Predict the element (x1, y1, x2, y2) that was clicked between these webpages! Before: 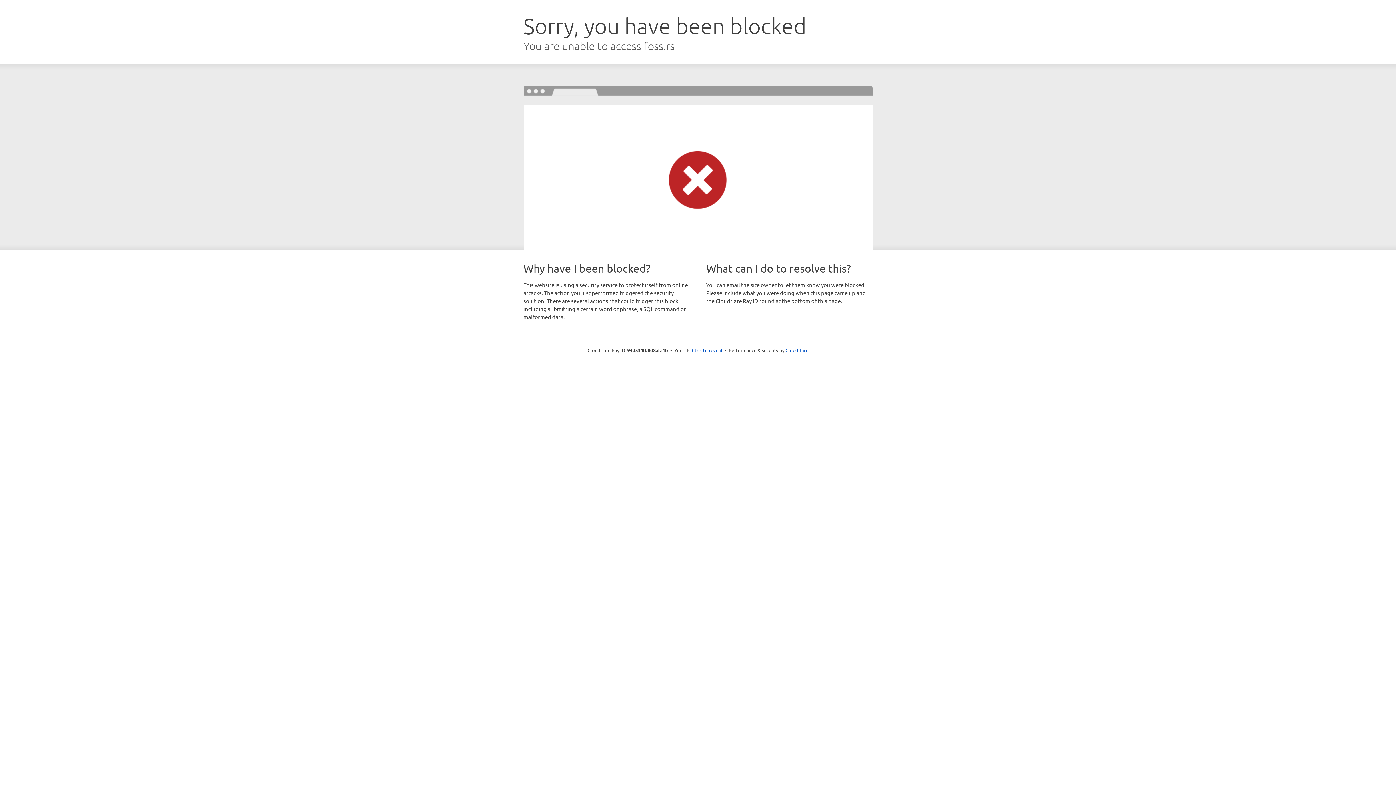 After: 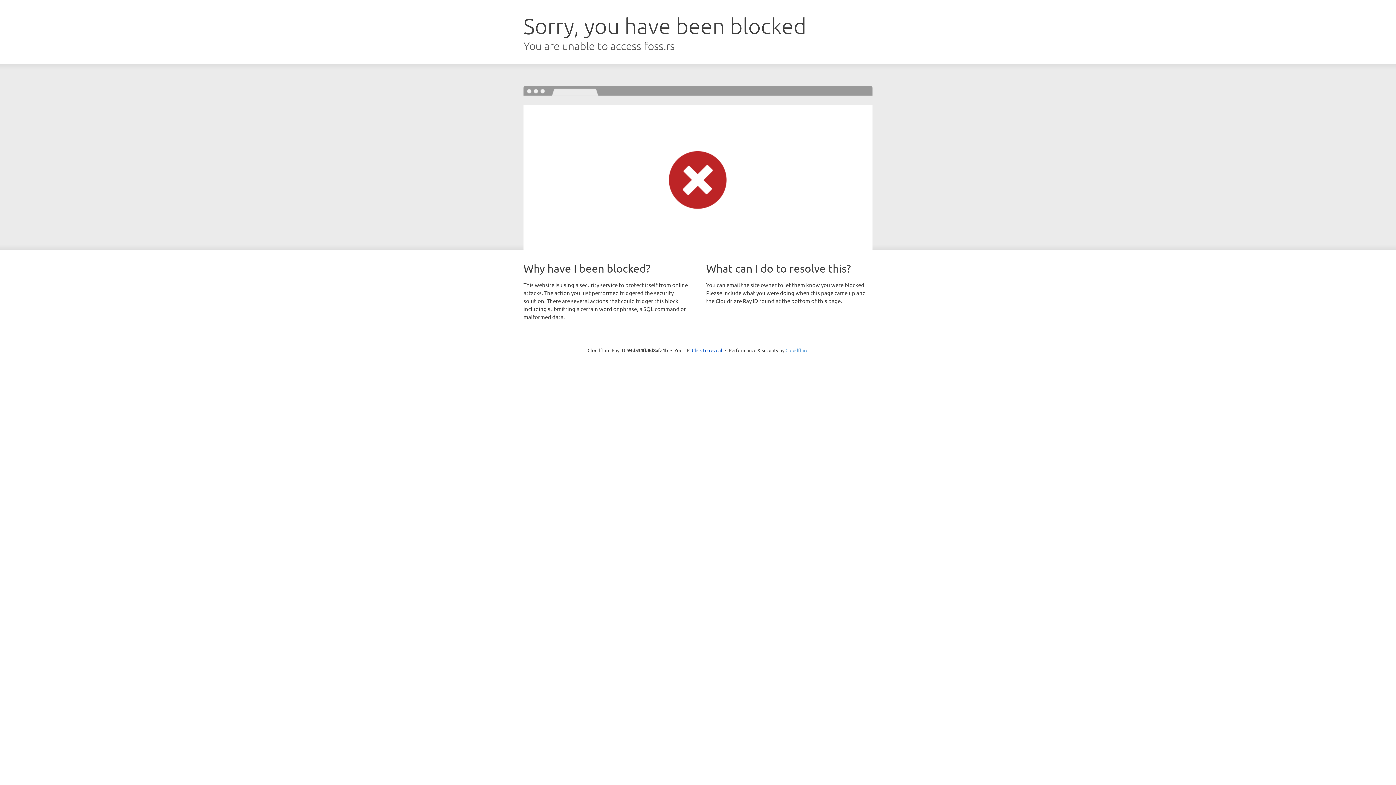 Action: label: Cloudflare bbox: (785, 347, 808, 353)